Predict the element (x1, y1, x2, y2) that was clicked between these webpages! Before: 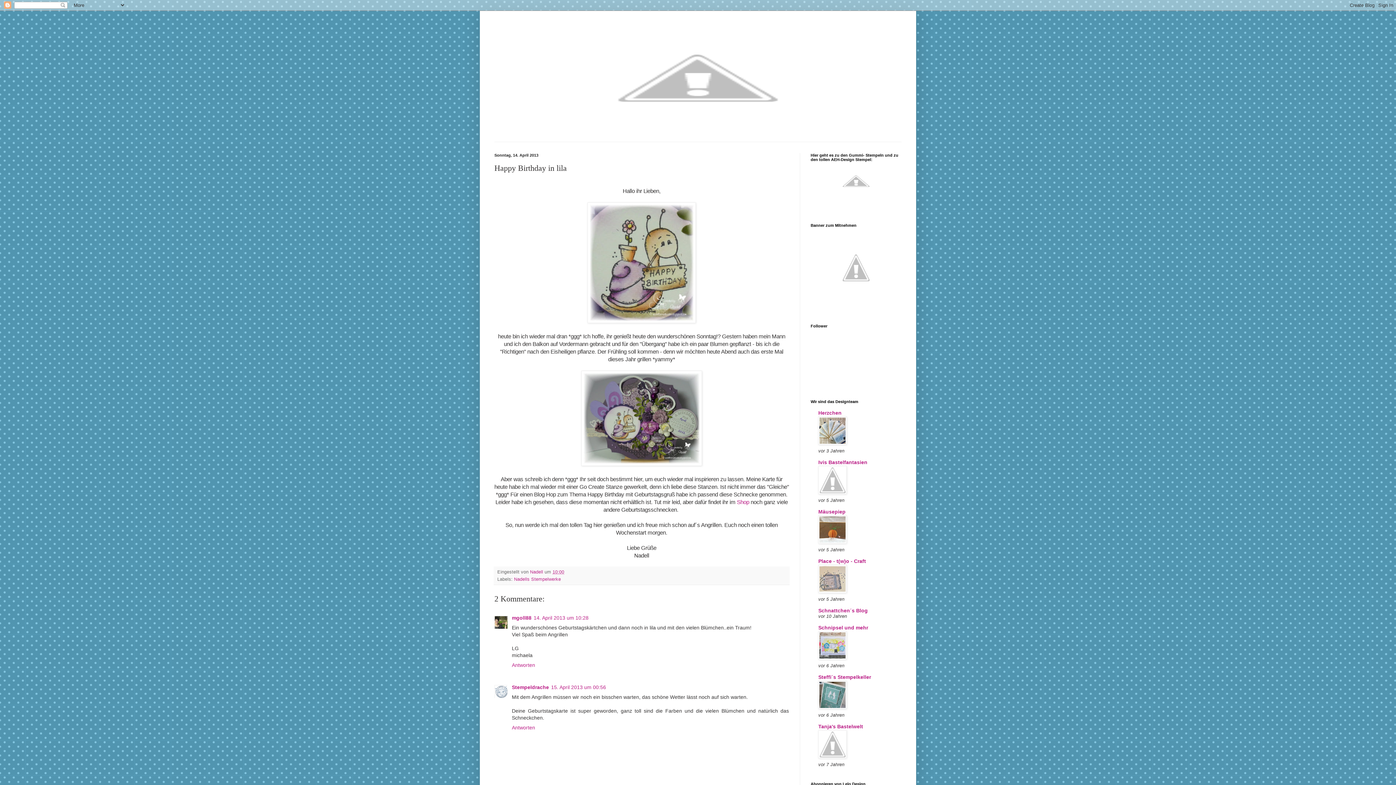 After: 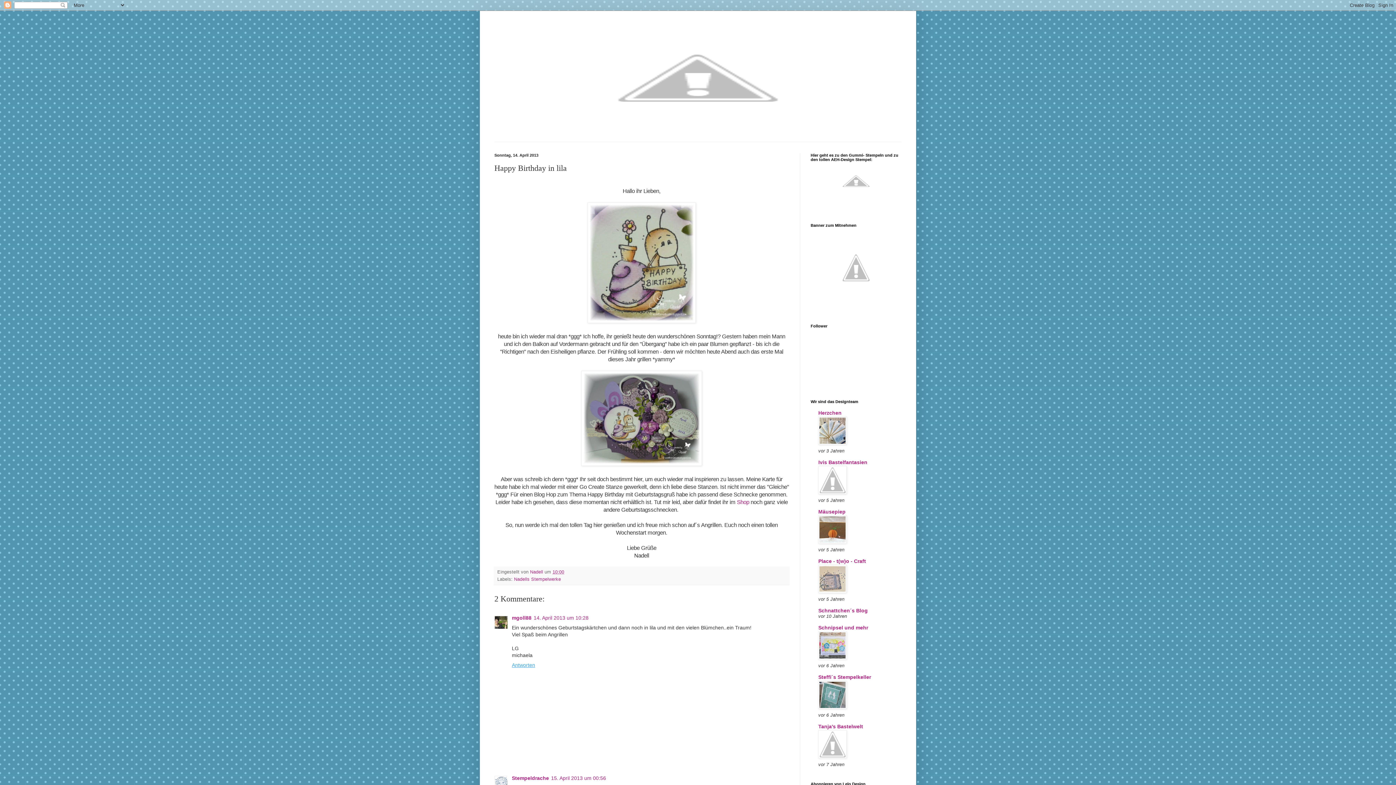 Action: bbox: (512, 660, 537, 668) label: Antworten